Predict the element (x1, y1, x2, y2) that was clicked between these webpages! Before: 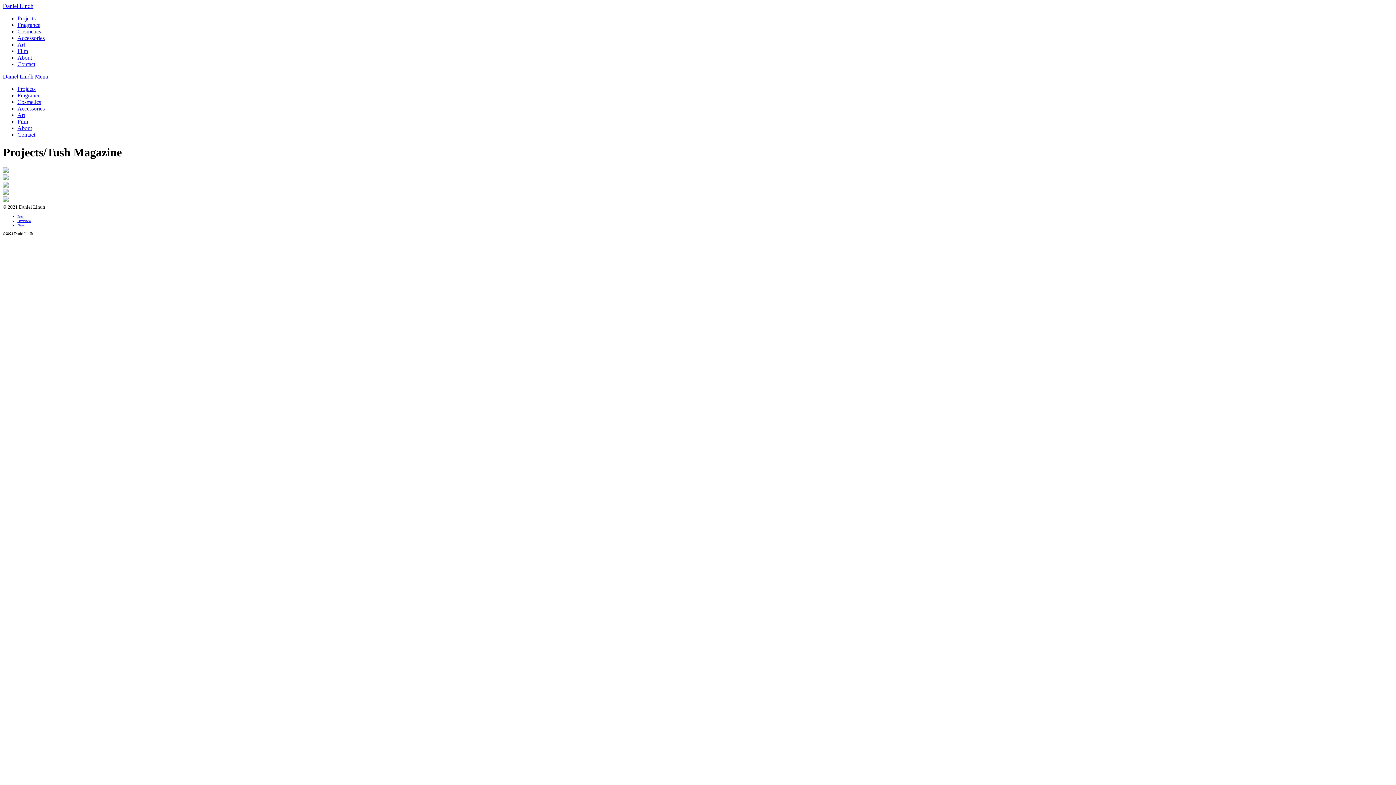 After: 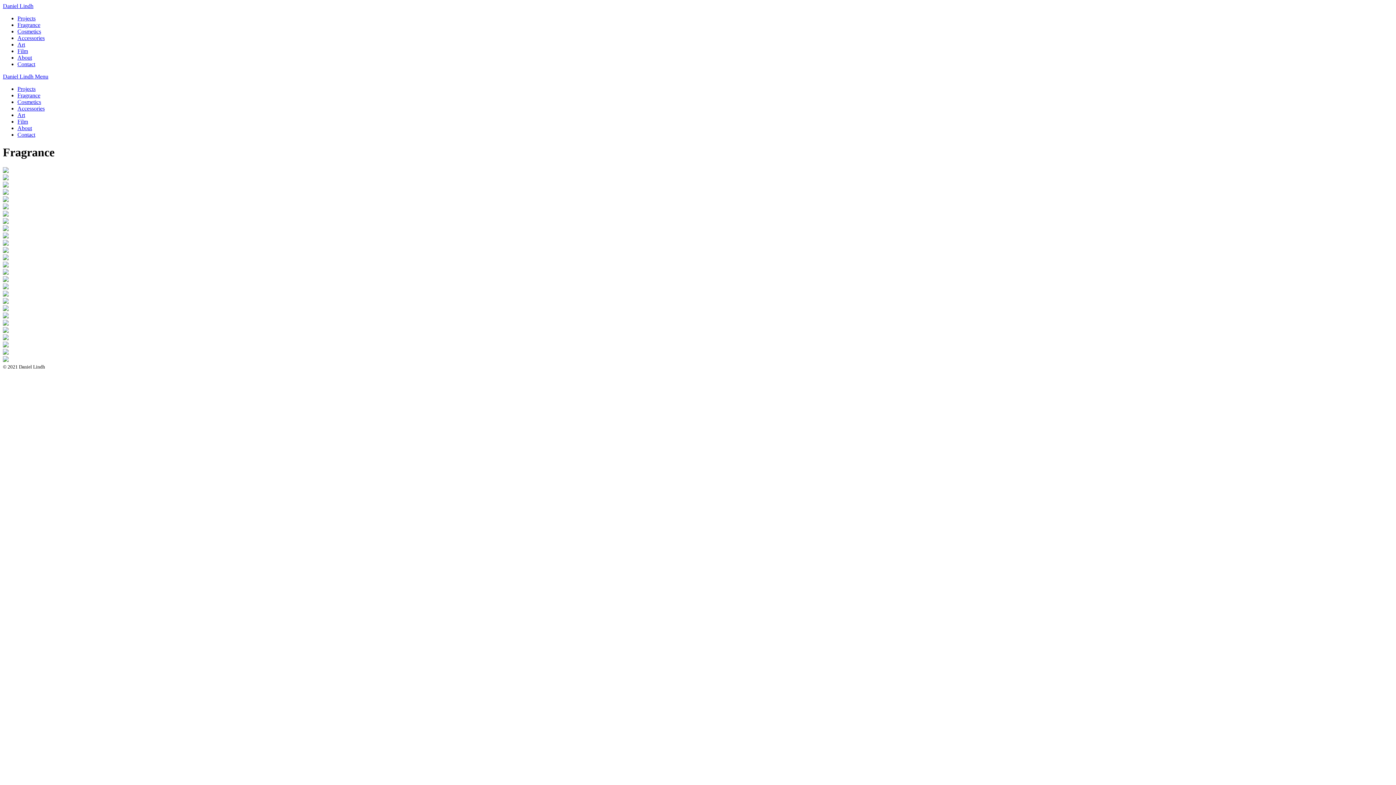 Action: bbox: (17, 92, 40, 98) label: Fragrance